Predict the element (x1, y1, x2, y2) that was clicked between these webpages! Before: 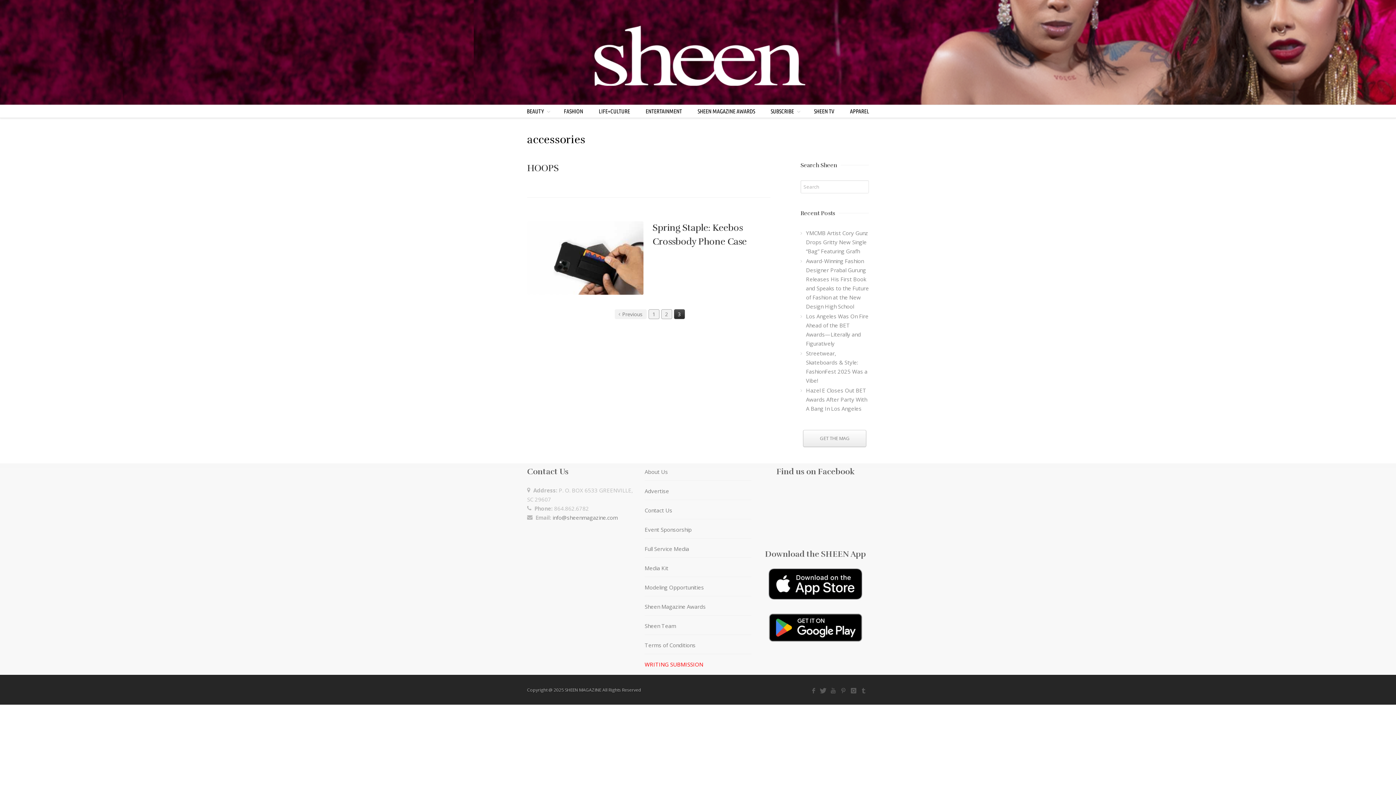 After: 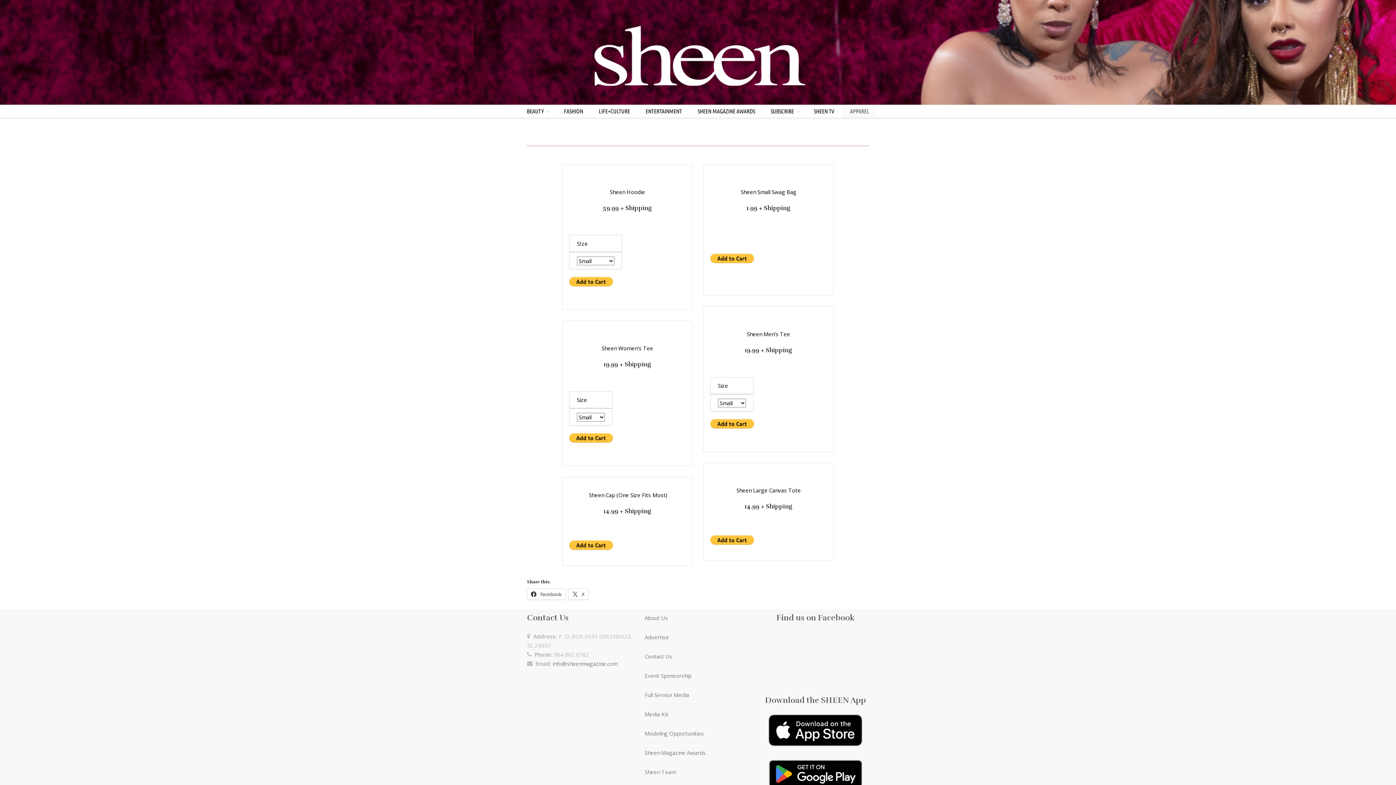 Action: bbox: (842, 105, 876, 117) label: APPAREL